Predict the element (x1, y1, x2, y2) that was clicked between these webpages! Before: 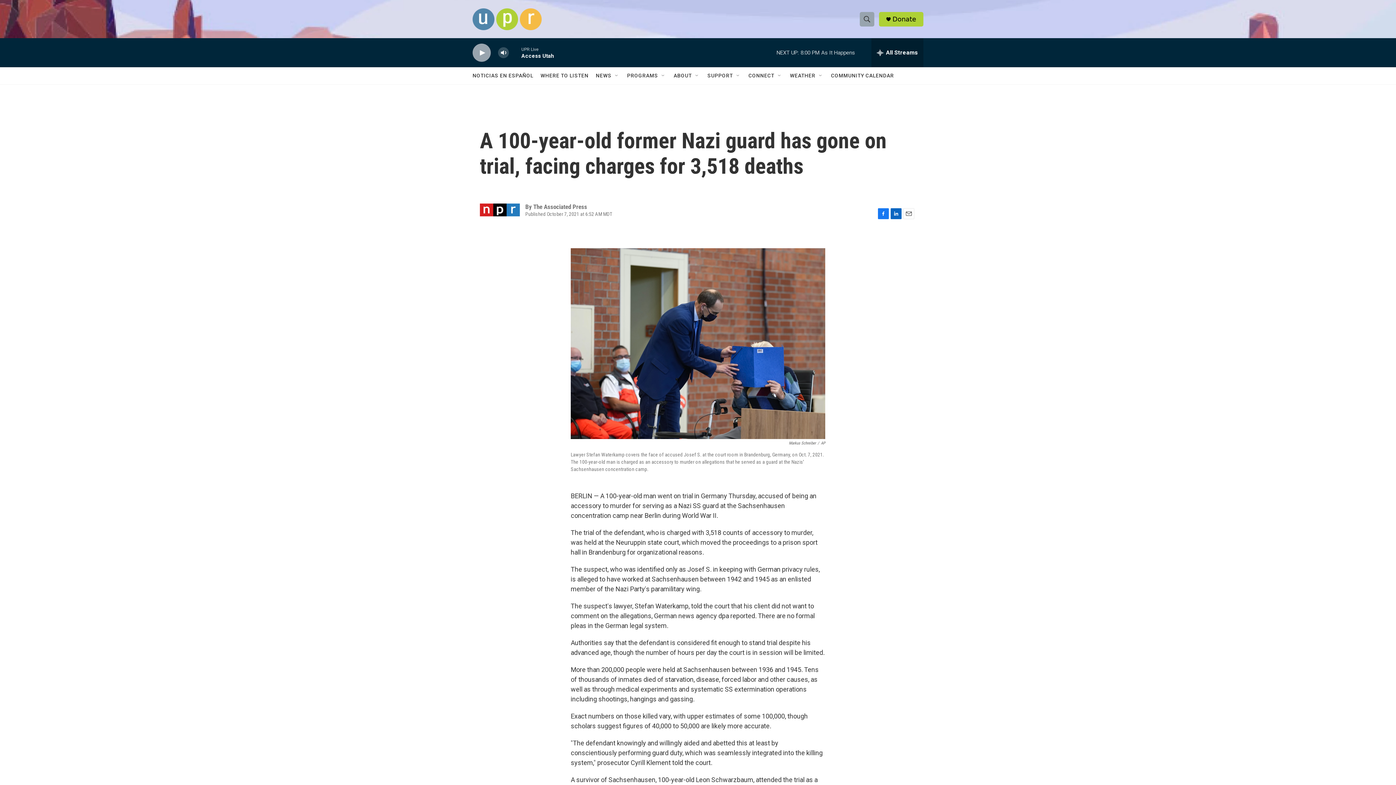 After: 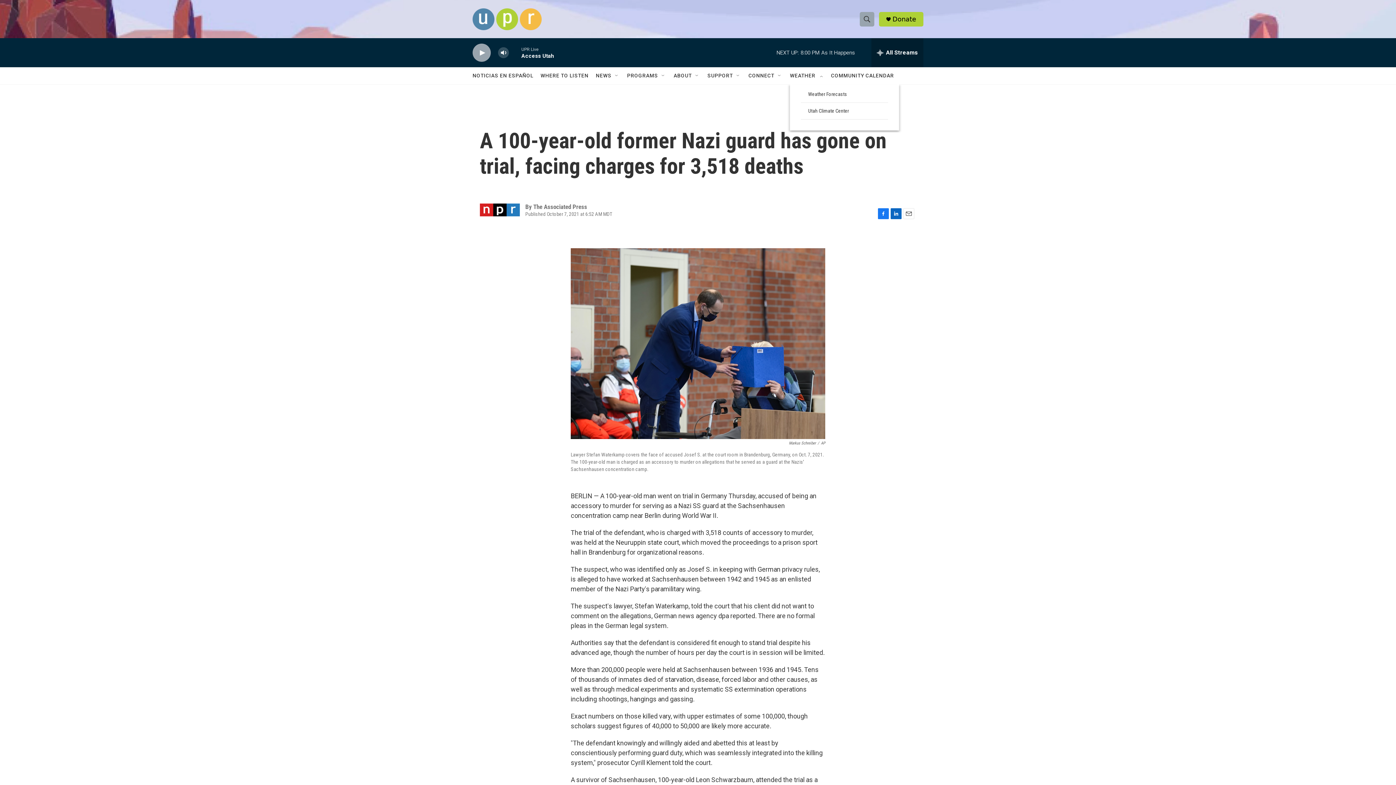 Action: bbox: (818, 72, 824, 78) label: Open Sub Navigation